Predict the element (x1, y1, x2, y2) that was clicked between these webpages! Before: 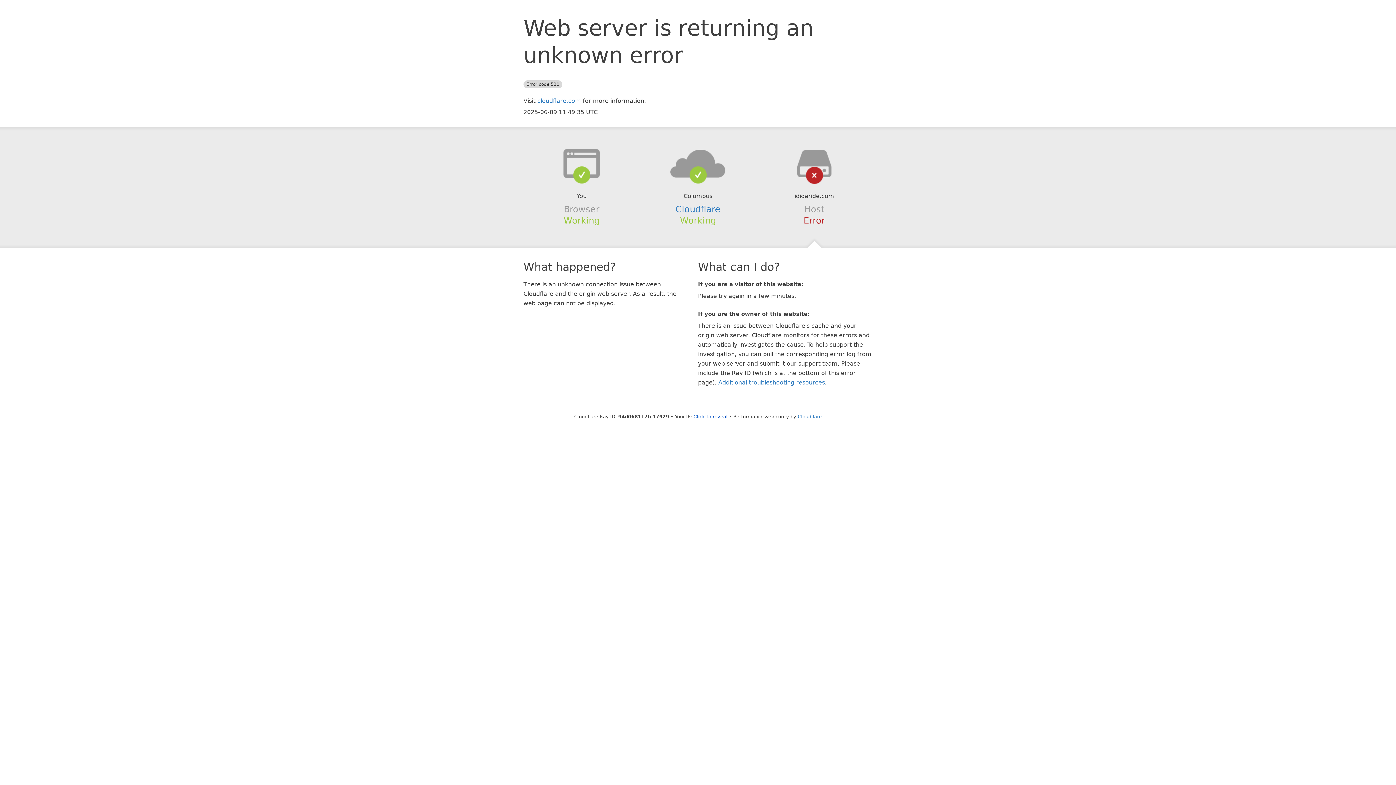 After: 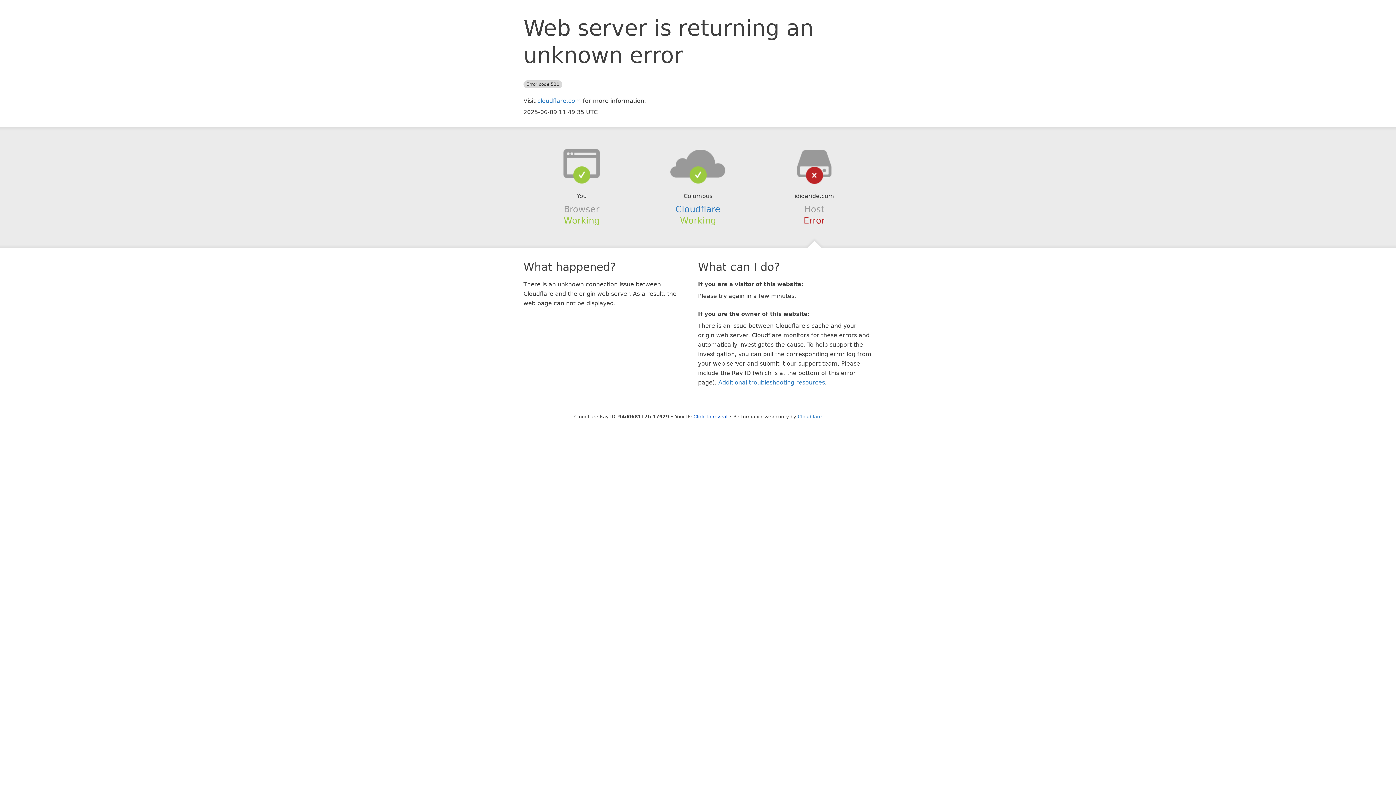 Action: bbox: (639, 148, 756, 178)